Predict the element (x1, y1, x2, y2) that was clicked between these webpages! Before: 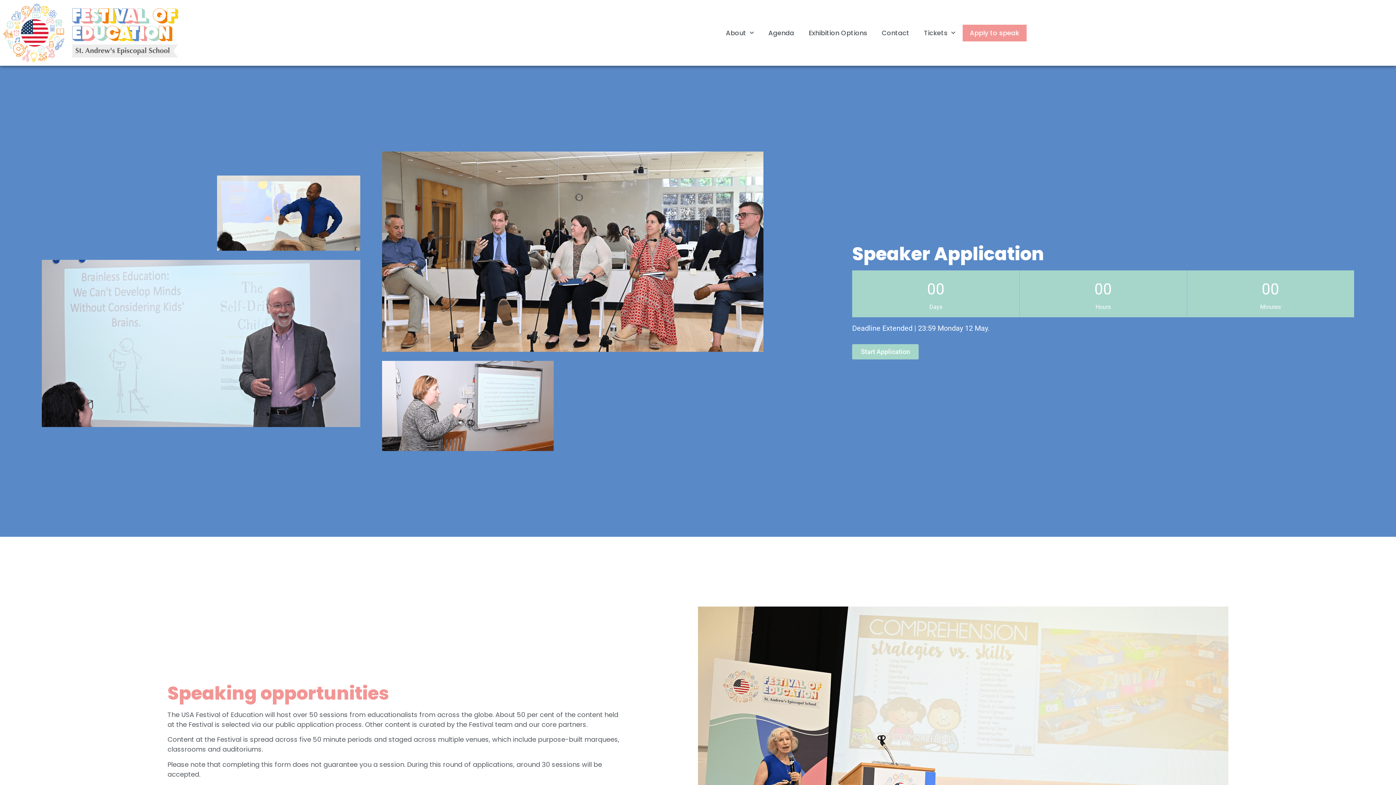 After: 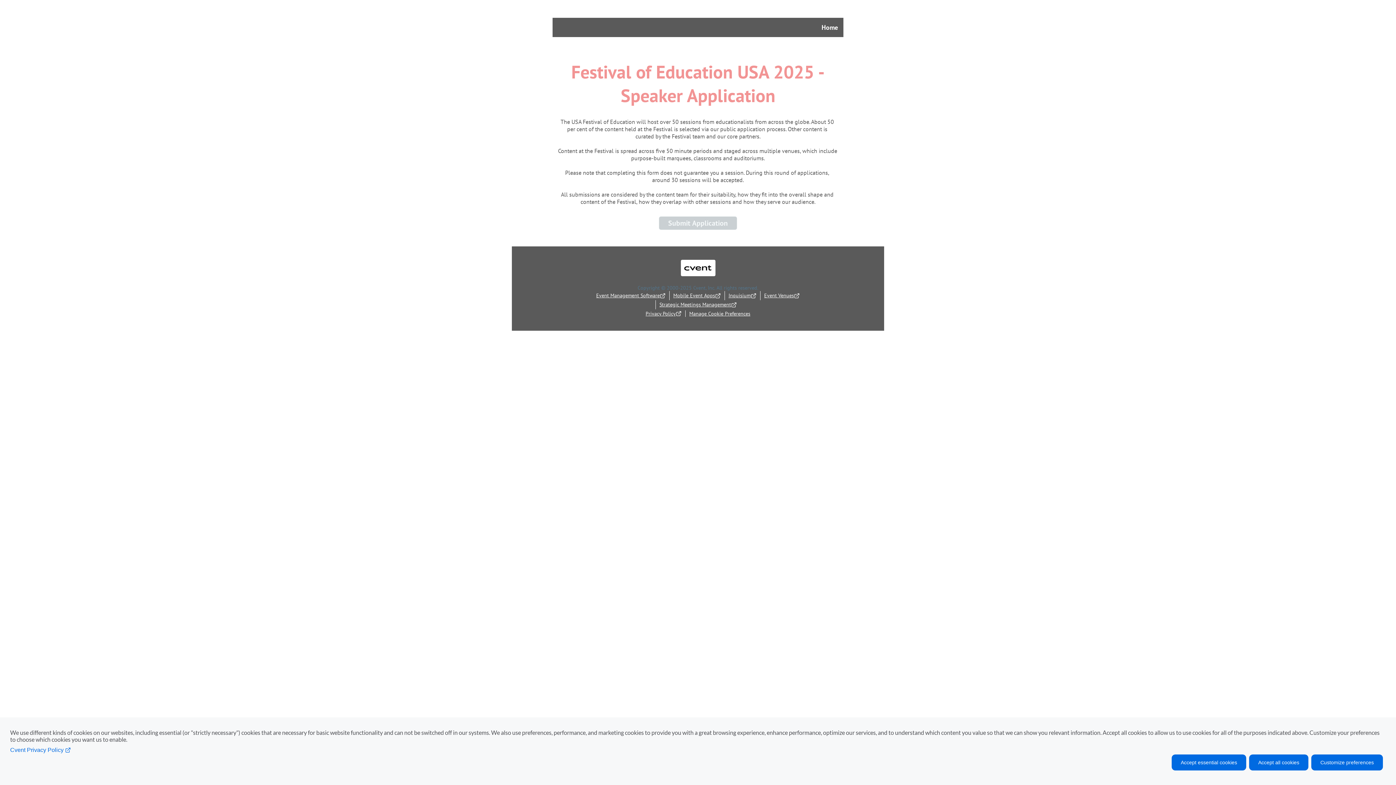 Action: bbox: (852, 344, 918, 359) label: Start Application